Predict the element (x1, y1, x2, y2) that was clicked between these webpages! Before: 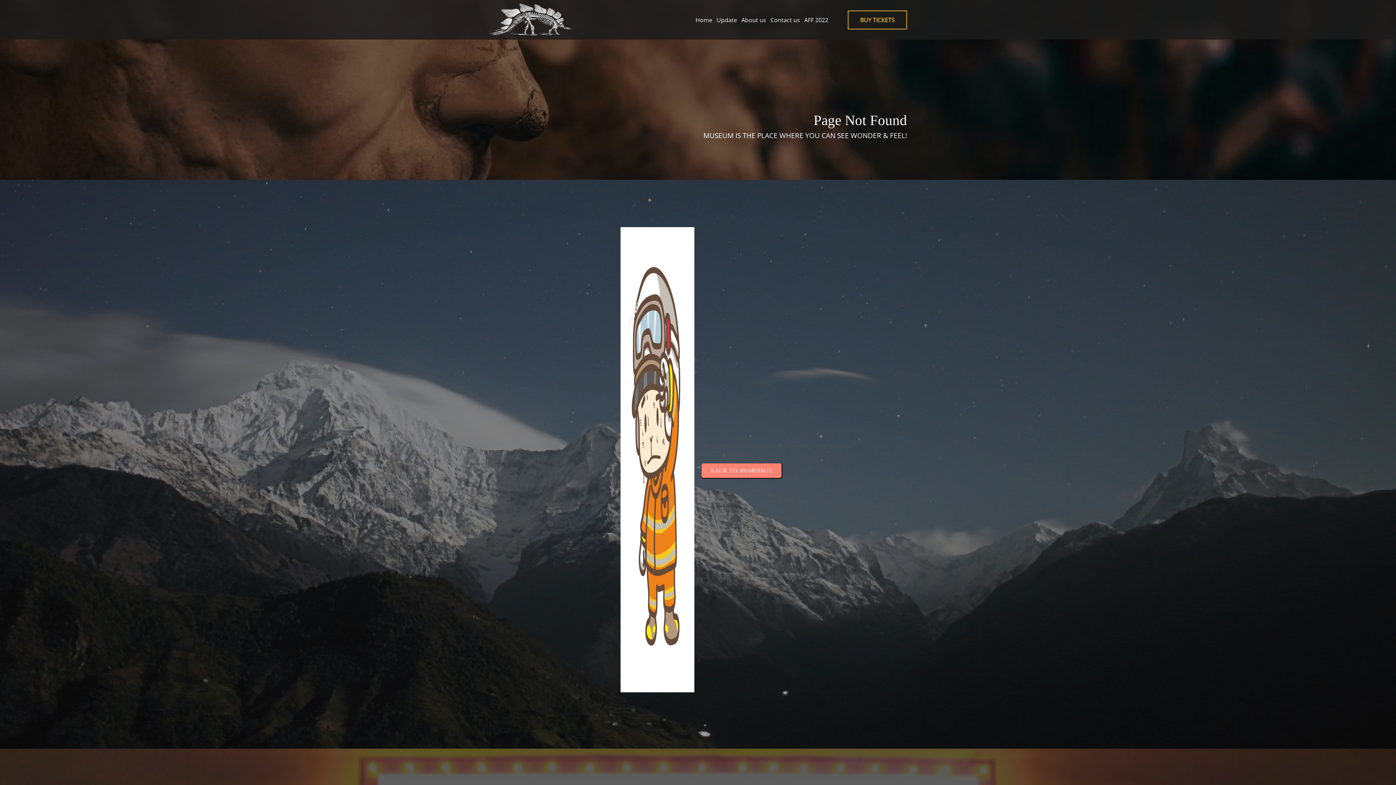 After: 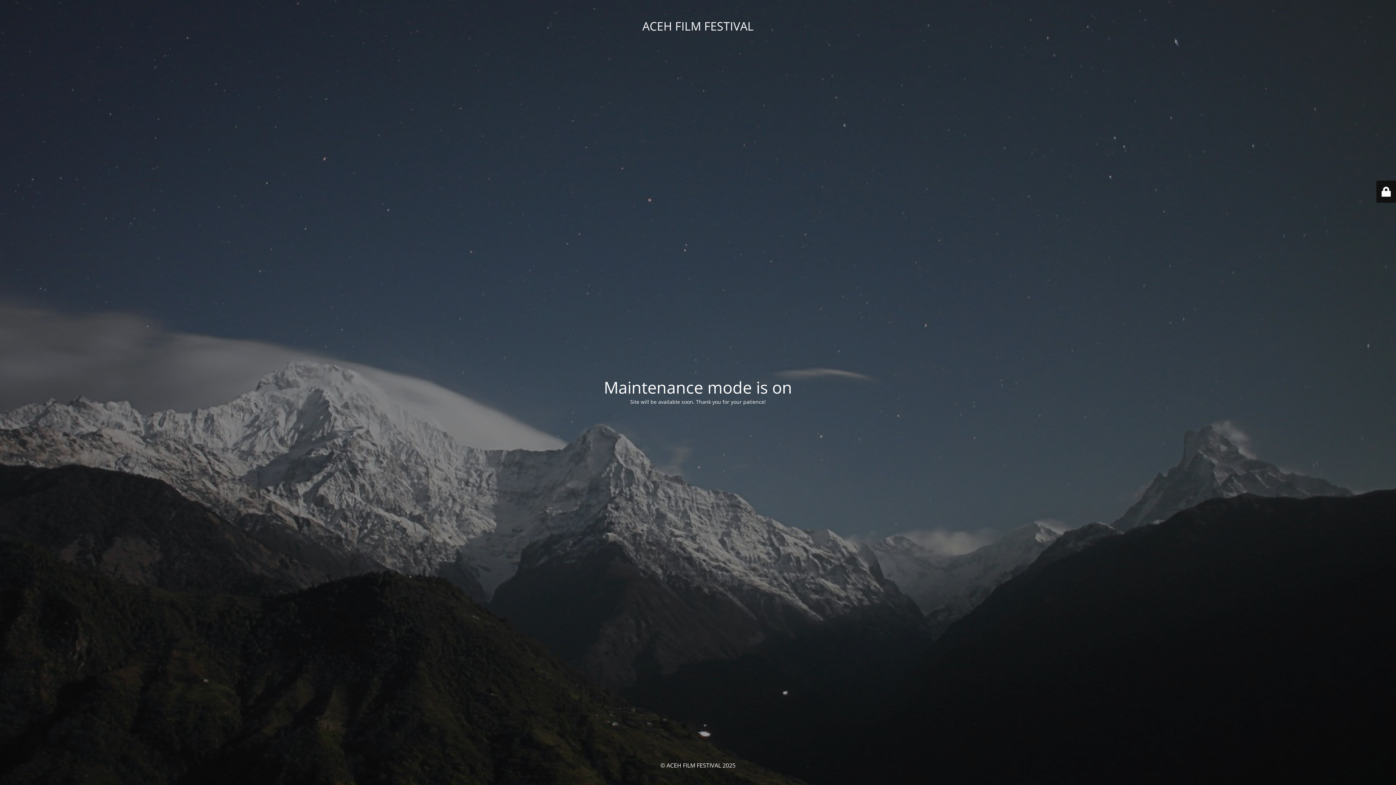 Action: bbox: (739, 16, 768, 23) label: About us